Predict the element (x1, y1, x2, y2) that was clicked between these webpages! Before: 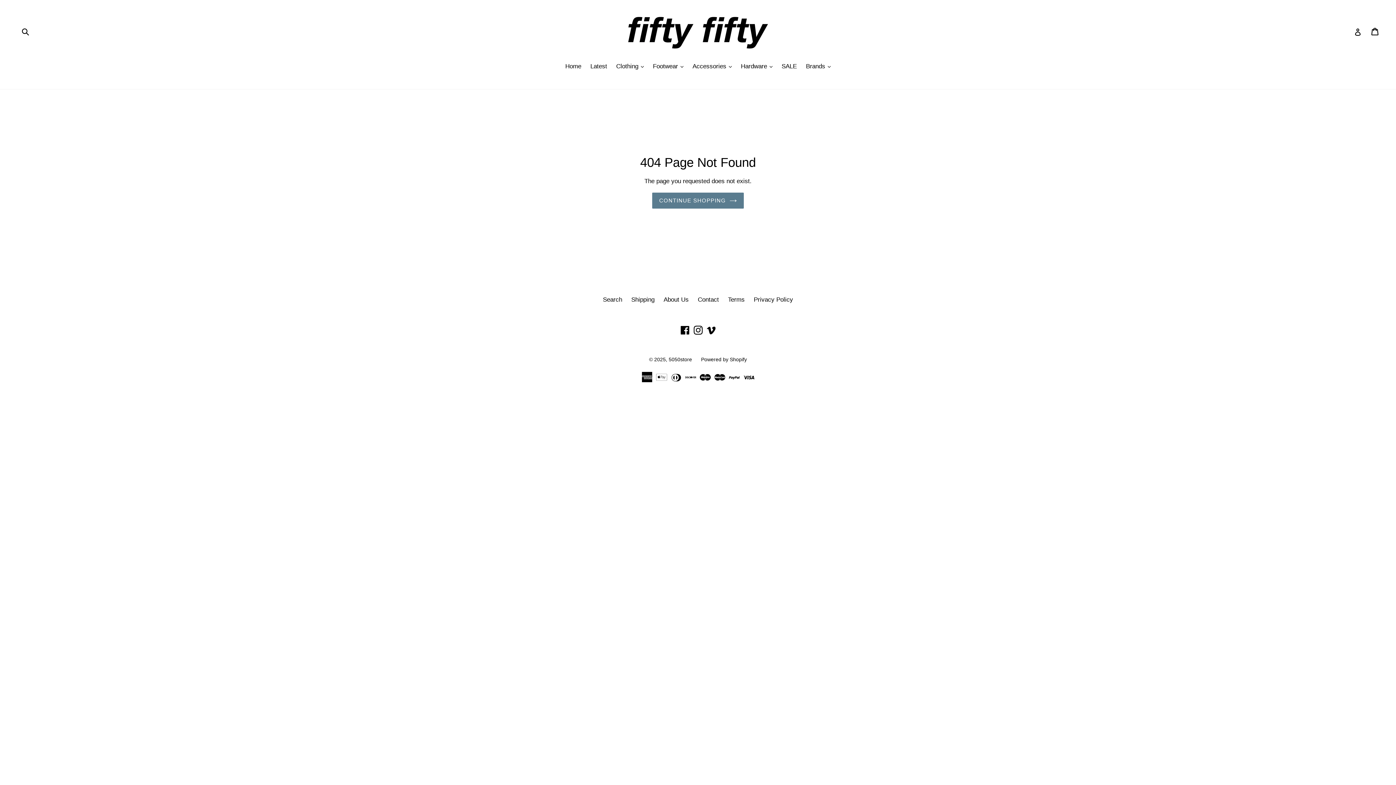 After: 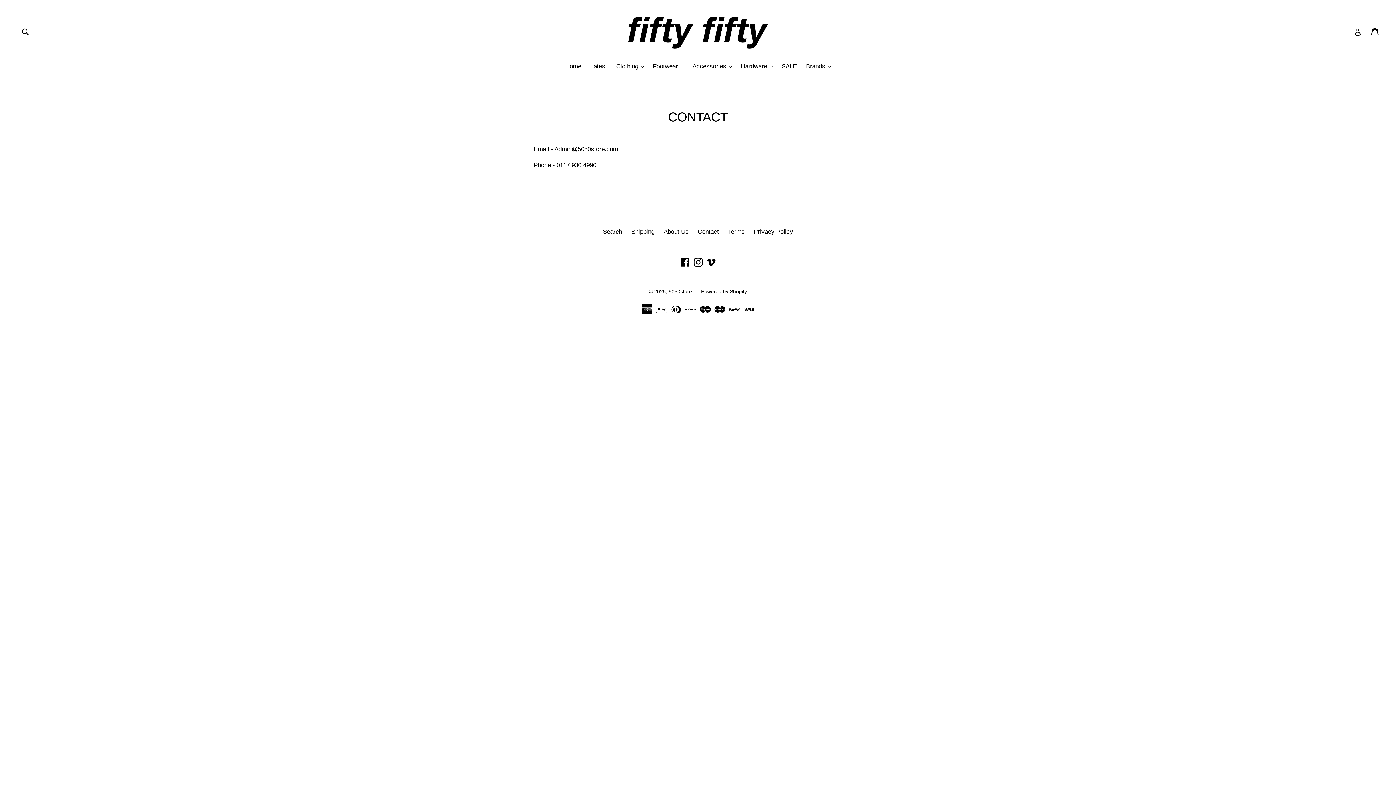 Action: bbox: (698, 296, 719, 303) label: Contact